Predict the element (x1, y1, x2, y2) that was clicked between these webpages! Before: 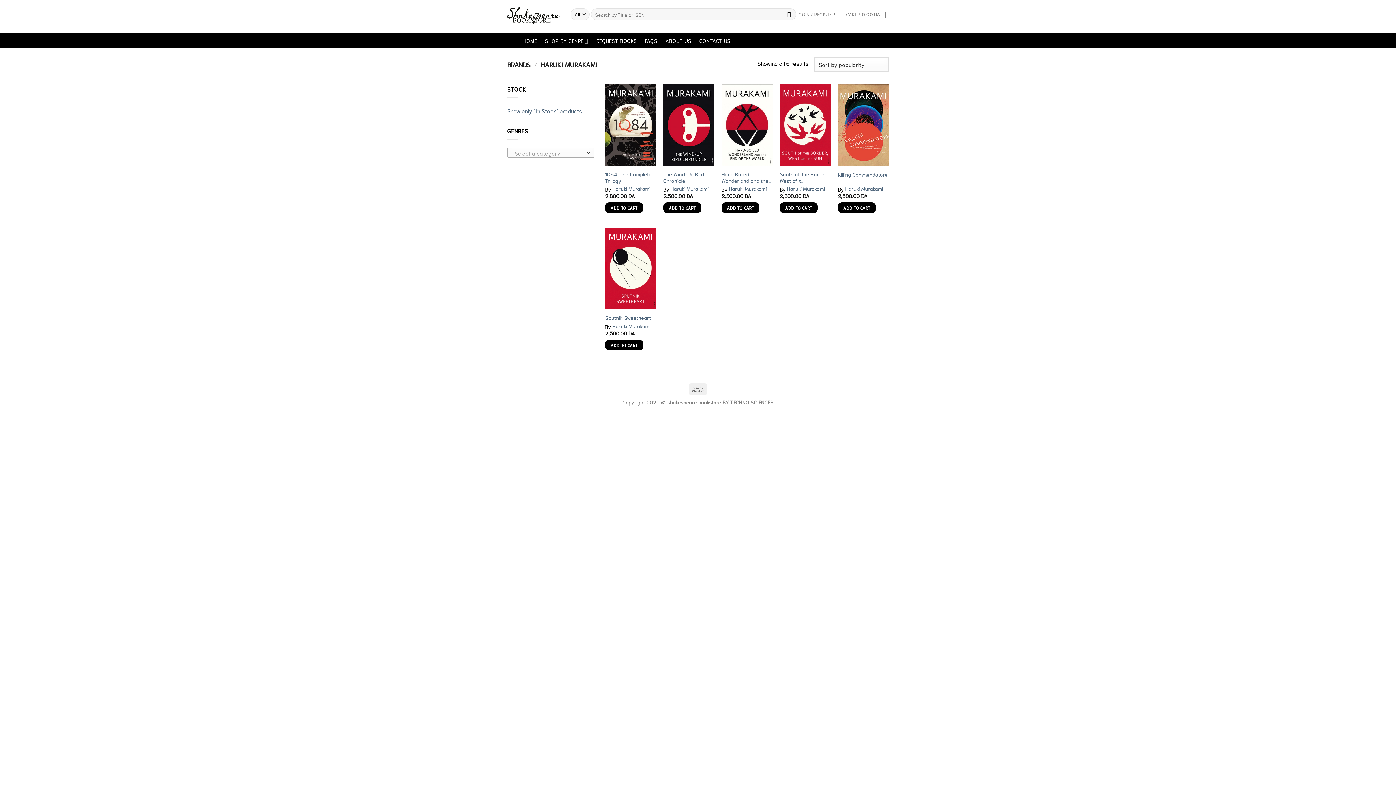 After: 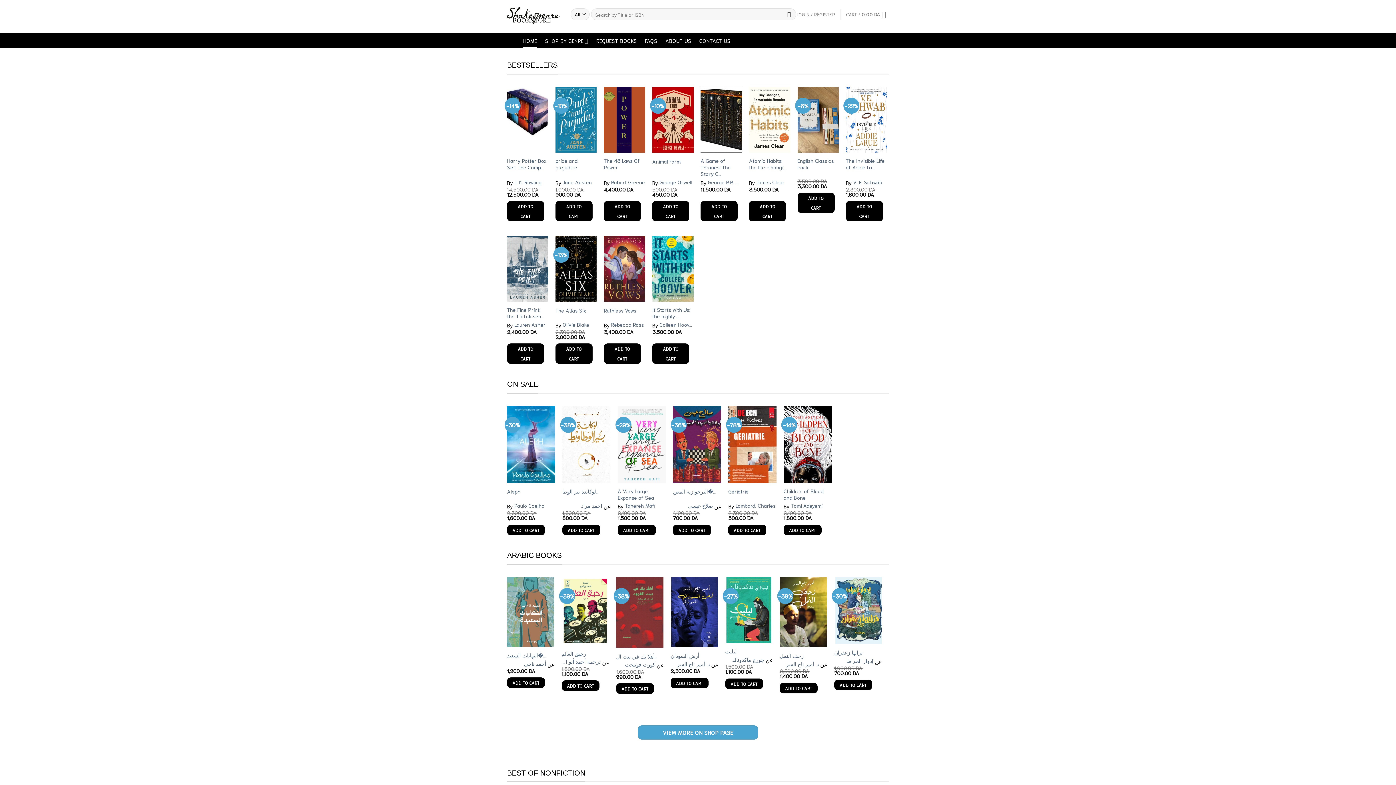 Action: bbox: (523, 33, 537, 48) label: HOME